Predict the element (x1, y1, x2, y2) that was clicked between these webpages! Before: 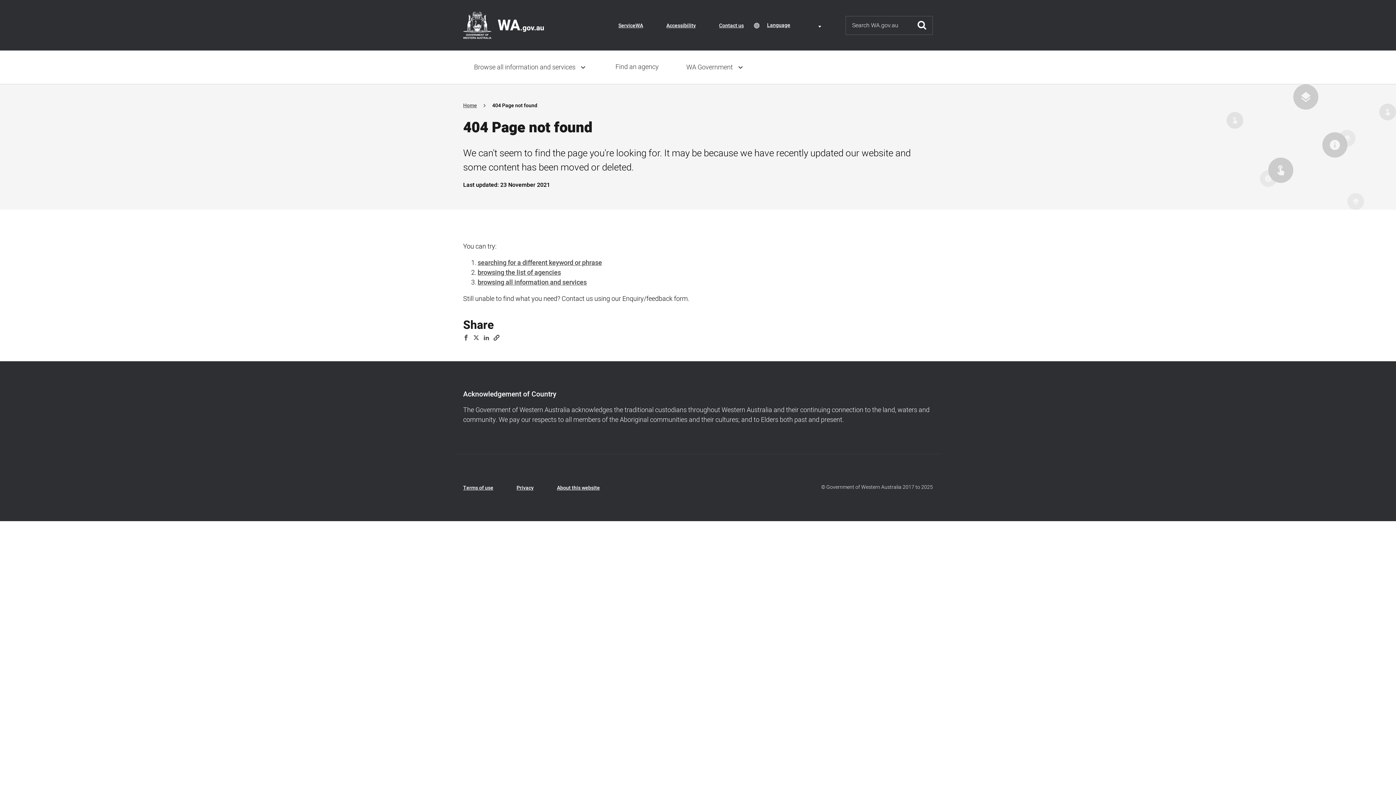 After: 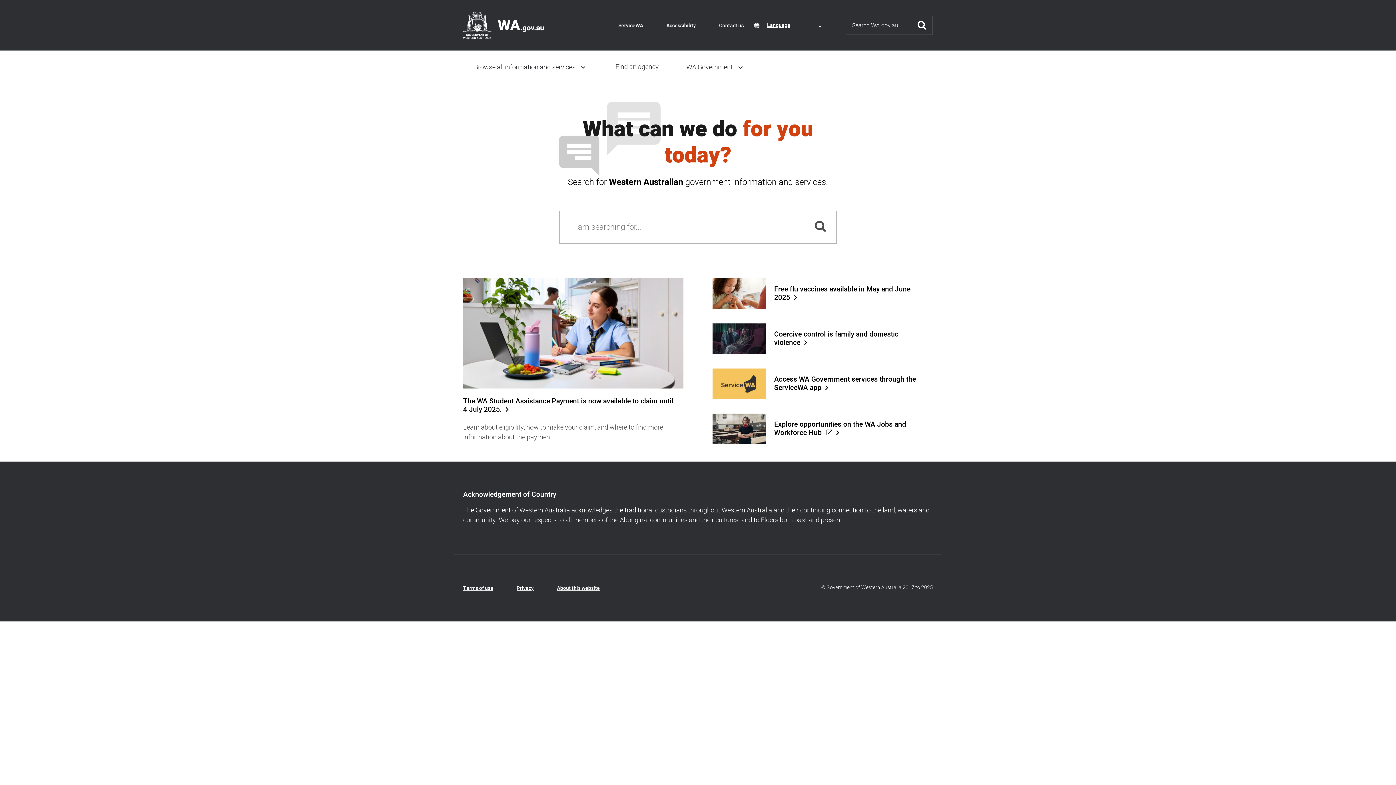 Action: bbox: (463, 20, 544, 29)